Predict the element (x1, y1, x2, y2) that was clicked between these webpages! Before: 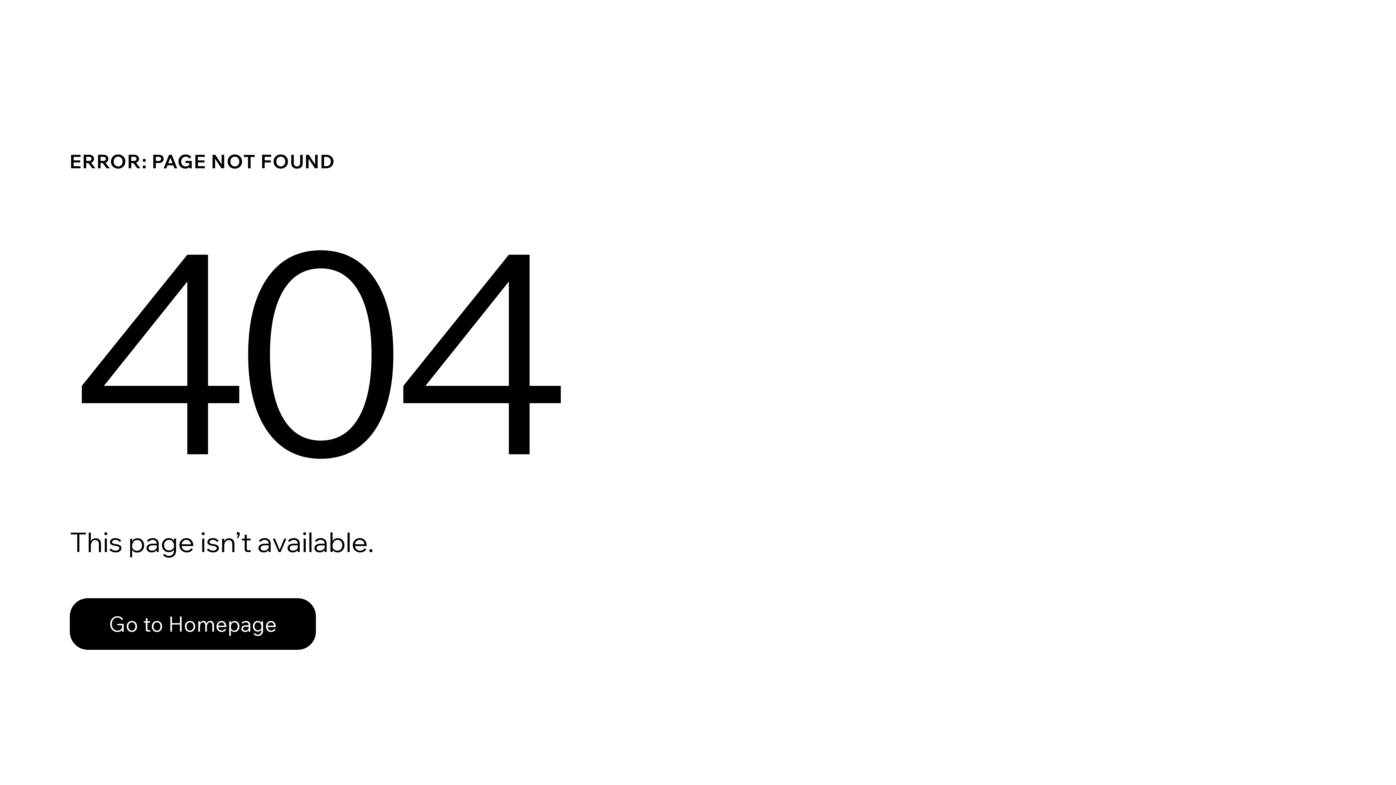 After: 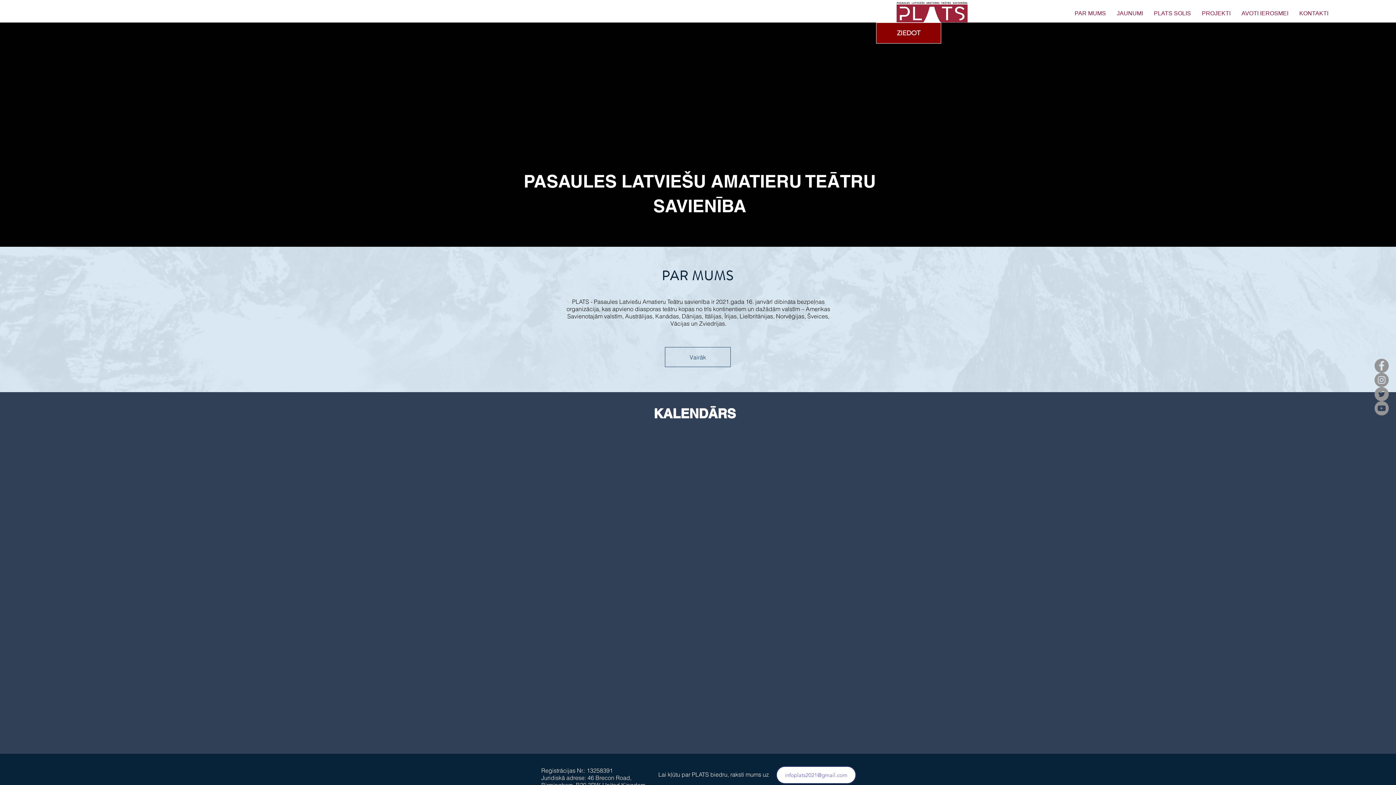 Action: bbox: (69, 598, 316, 650) label: Go to Homepage